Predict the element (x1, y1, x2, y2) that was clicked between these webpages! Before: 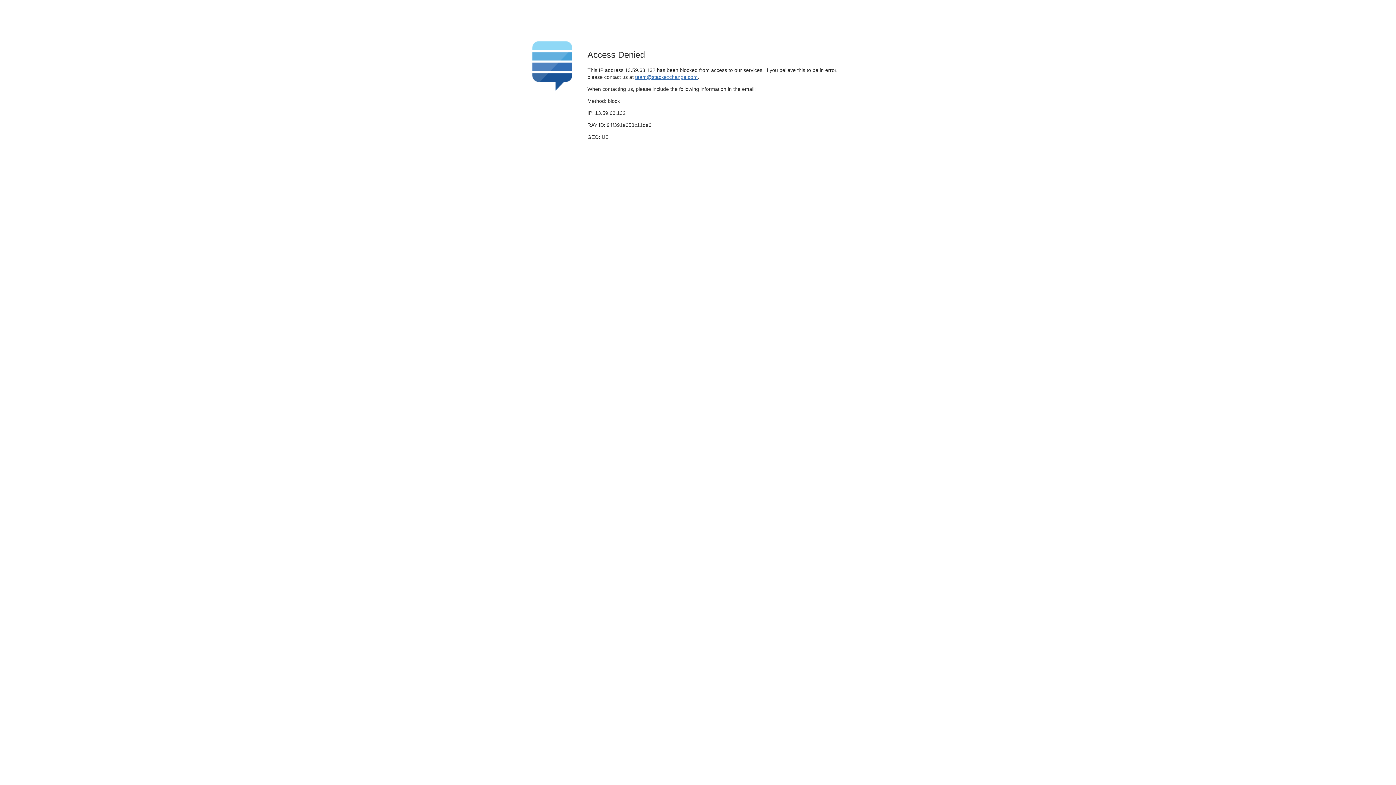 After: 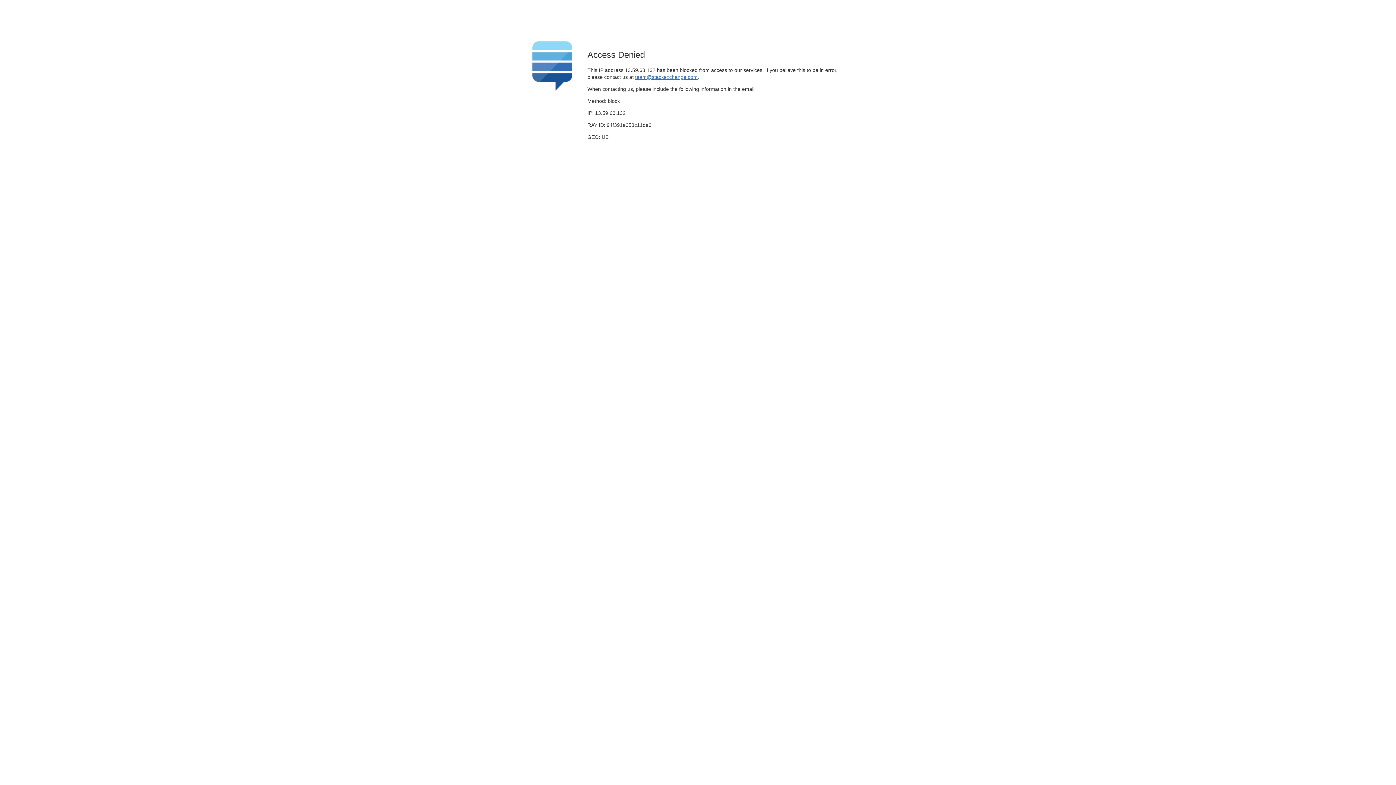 Action: label: team@stackexchange.com bbox: (635, 74, 697, 79)